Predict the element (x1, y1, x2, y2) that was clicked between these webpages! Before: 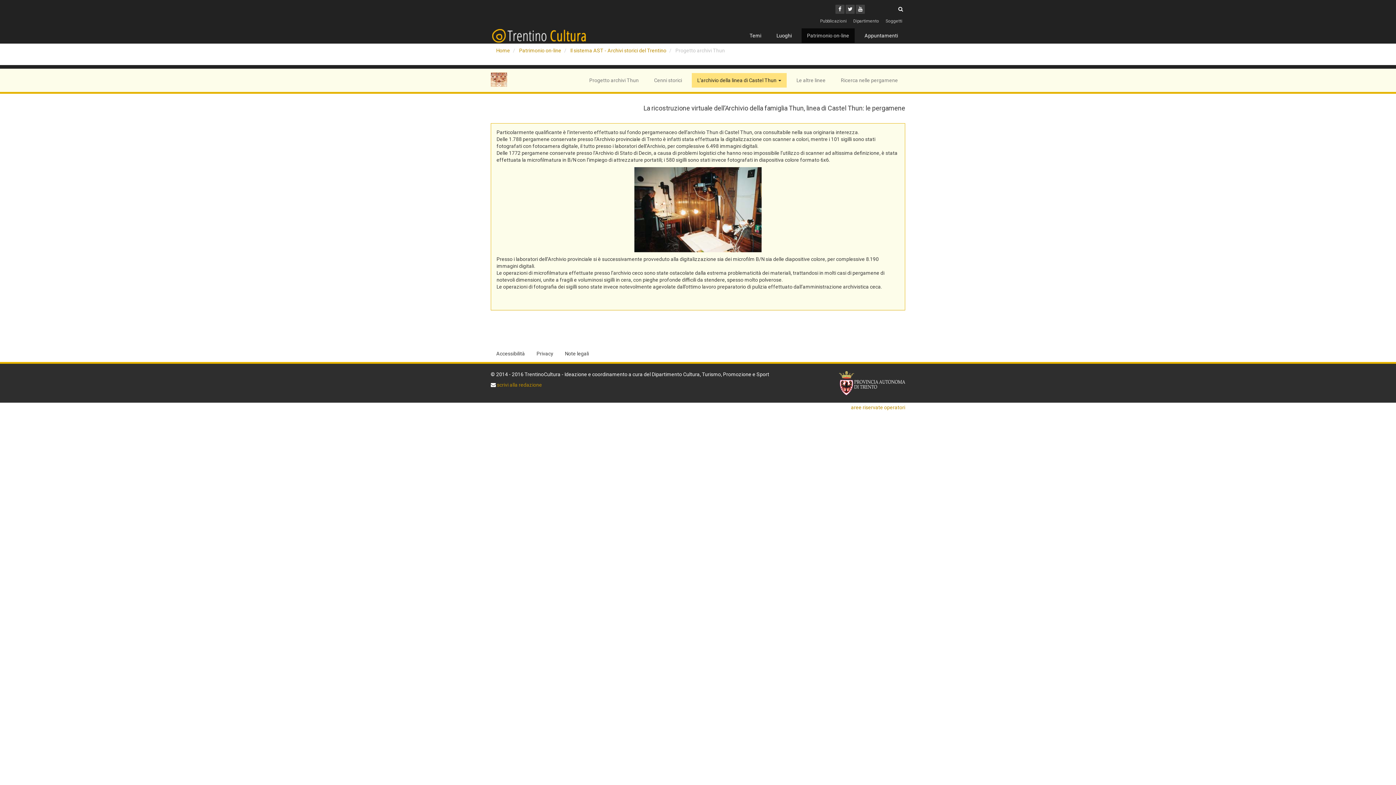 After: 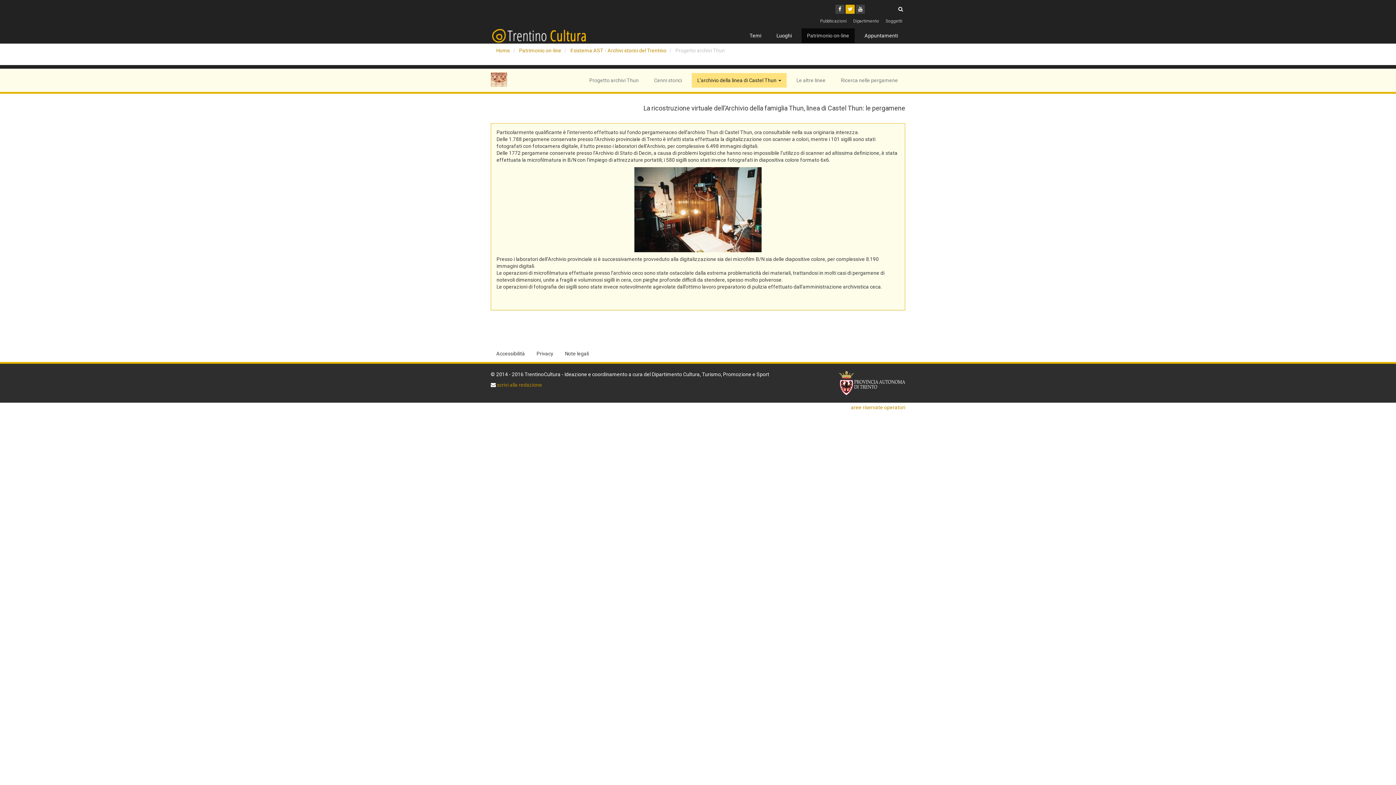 Action: label: Twitter bbox: (845, 4, 854, 13)